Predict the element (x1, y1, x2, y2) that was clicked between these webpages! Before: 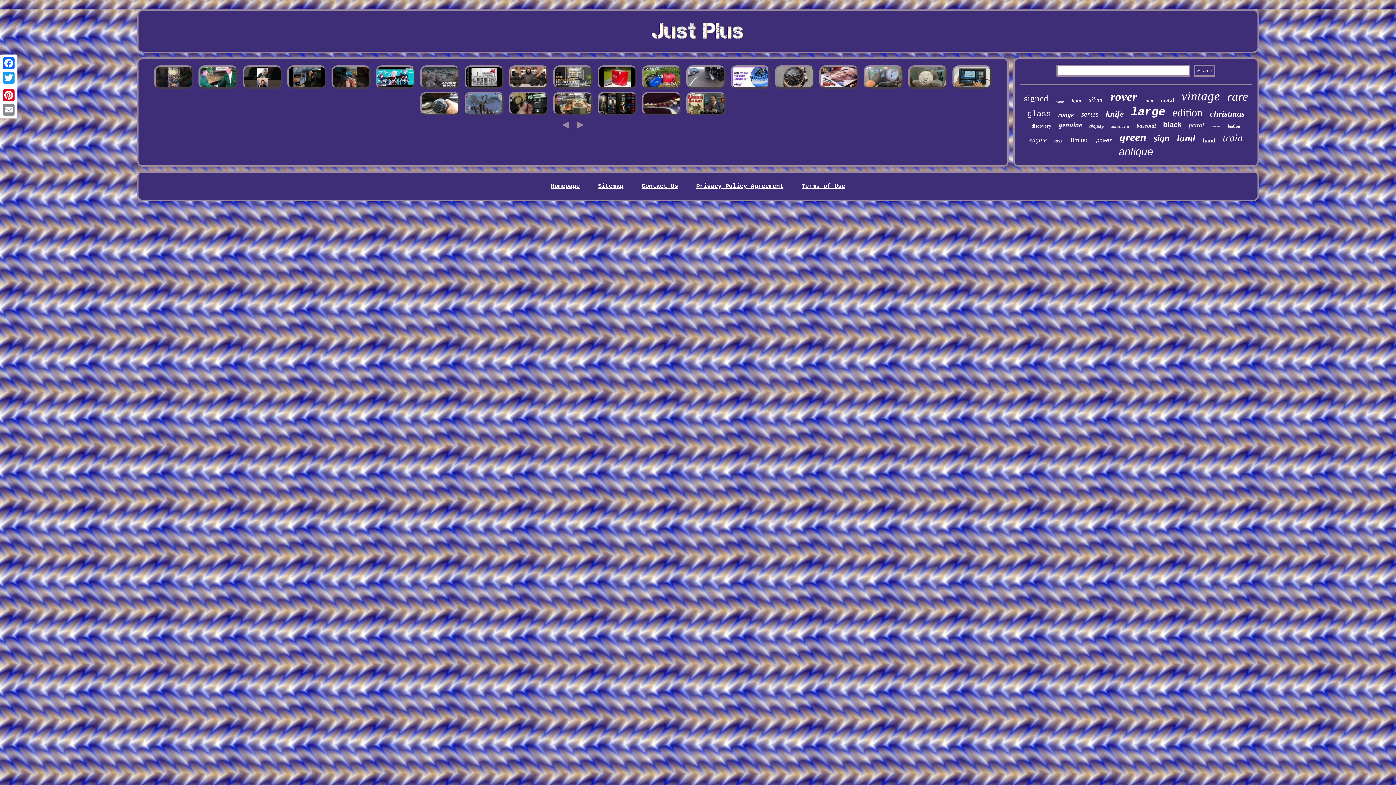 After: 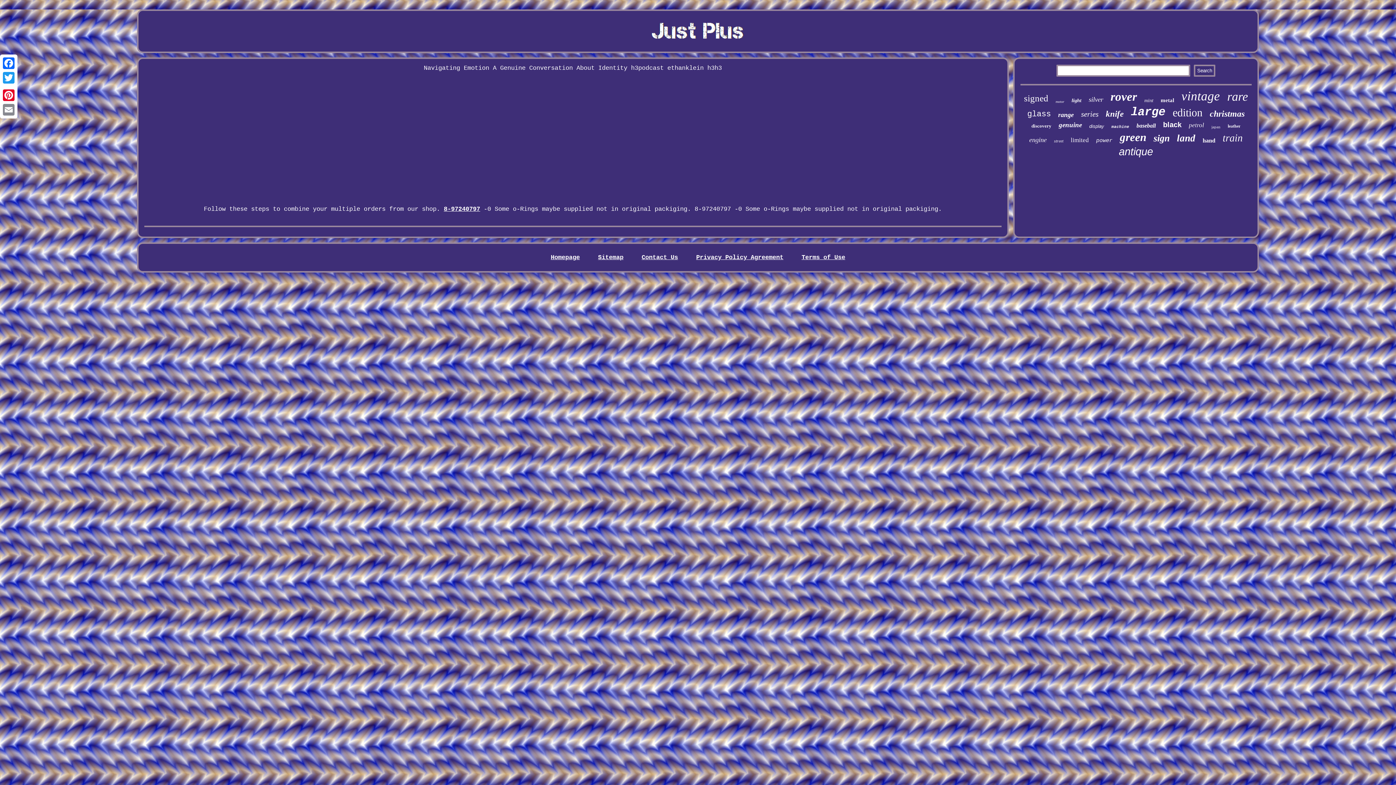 Action: bbox: (242, 84, 282, 91)